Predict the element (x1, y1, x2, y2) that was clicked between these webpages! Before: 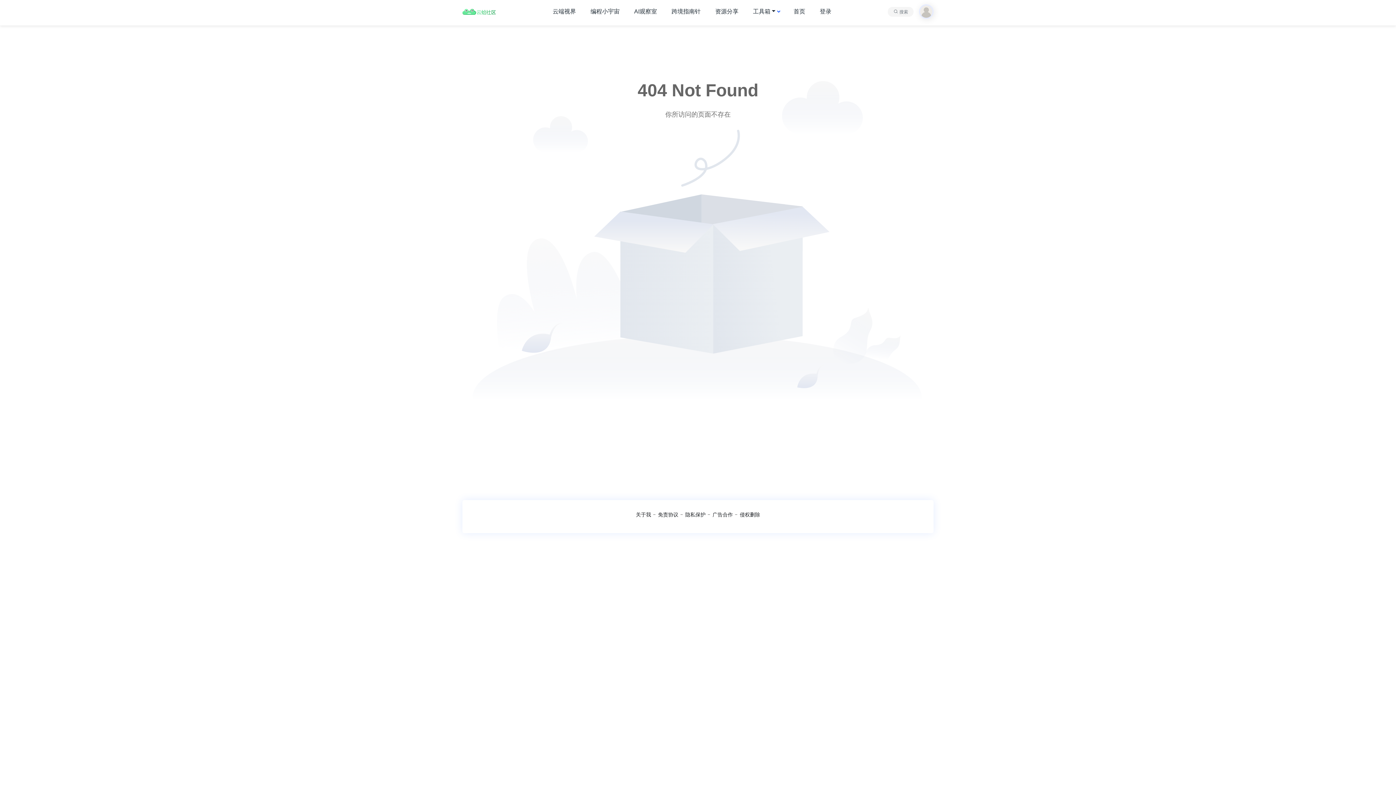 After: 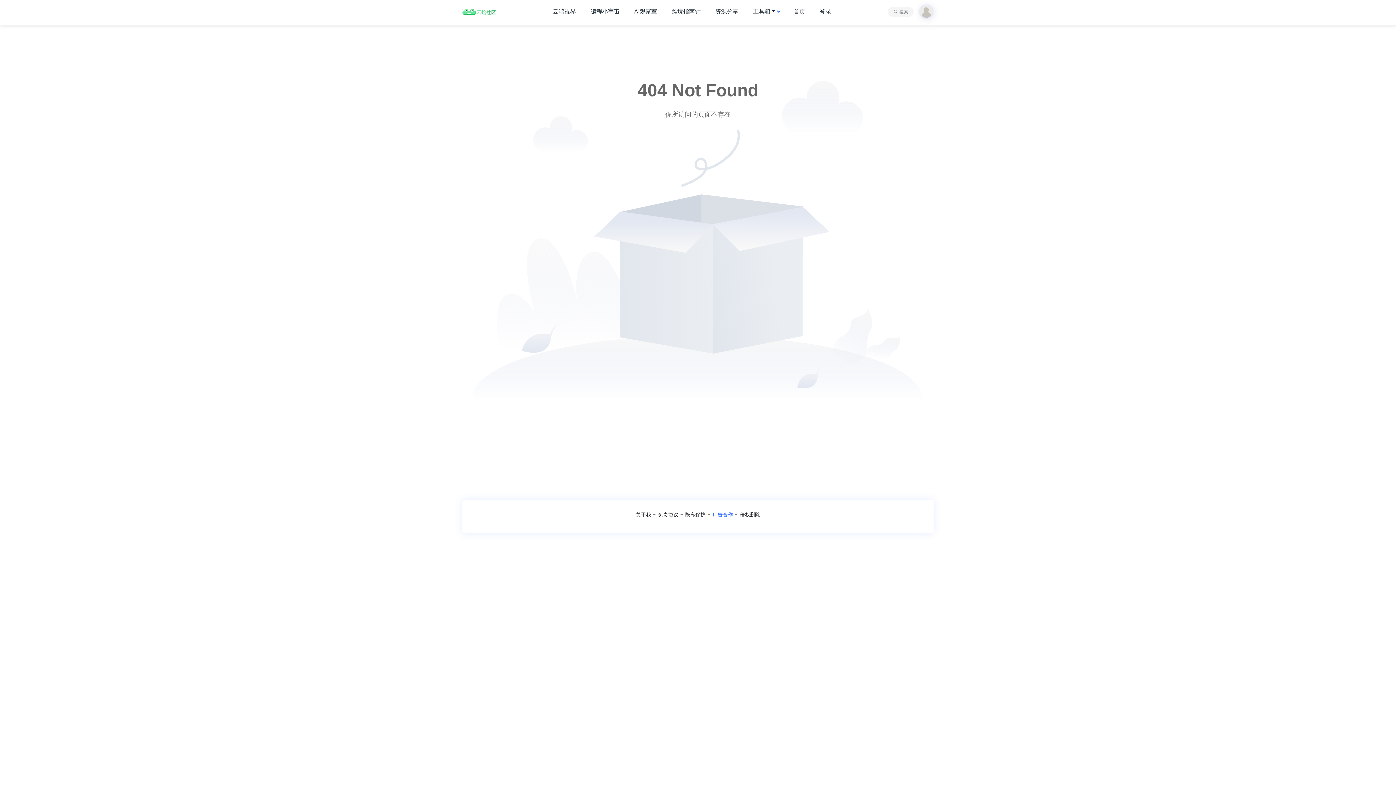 Action: label: 广告合作 bbox: (712, 512, 733, 517)